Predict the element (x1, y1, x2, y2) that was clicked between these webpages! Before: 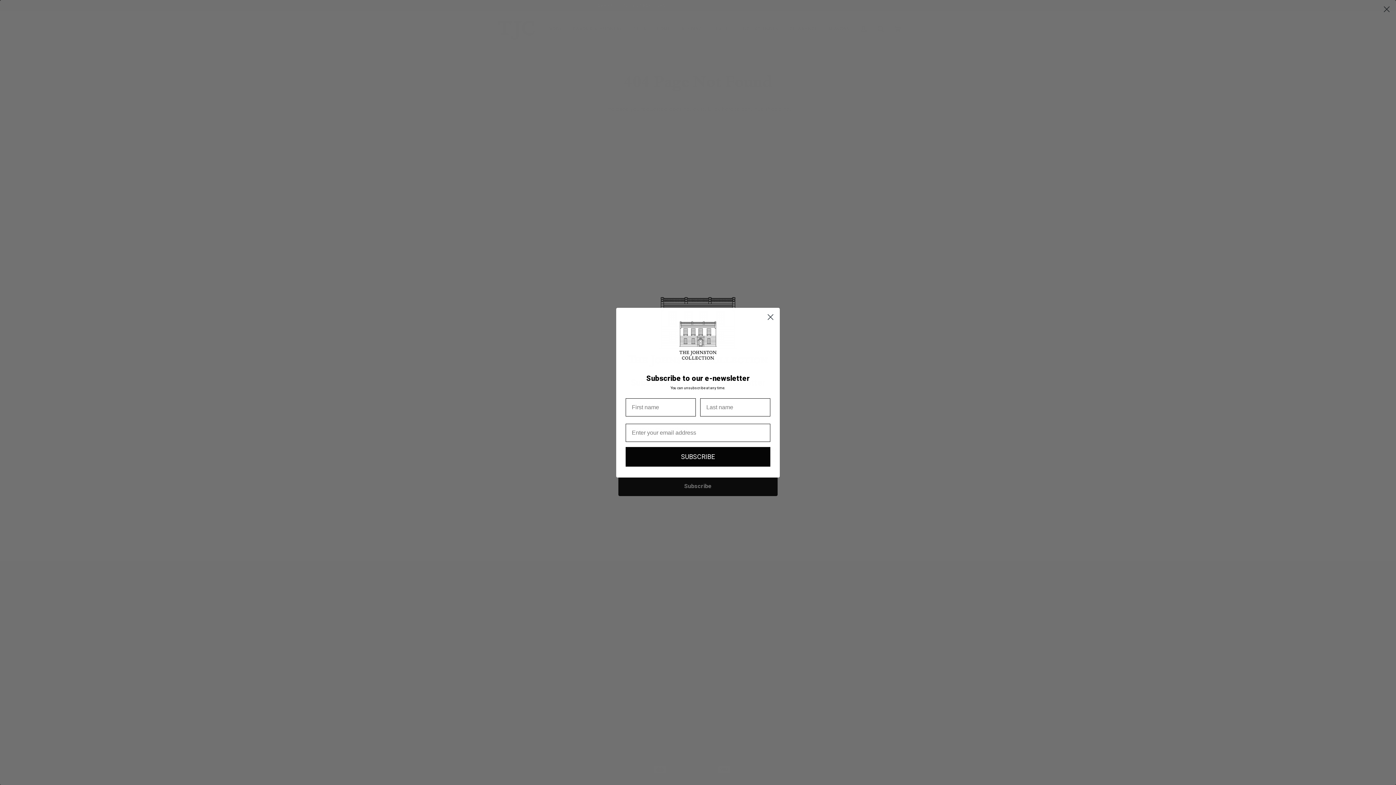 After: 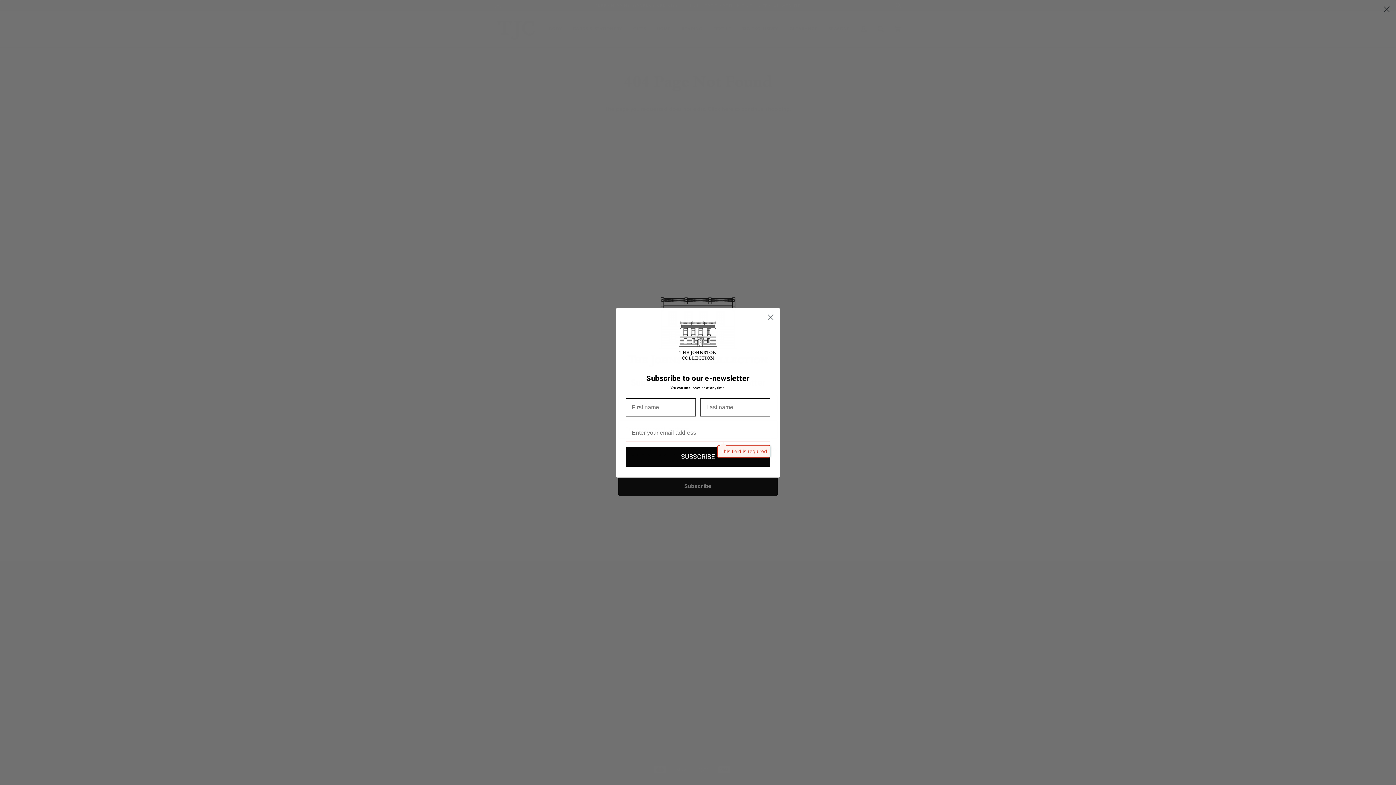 Action: bbox: (625, 464, 770, 483) label: SUBSCRIBE